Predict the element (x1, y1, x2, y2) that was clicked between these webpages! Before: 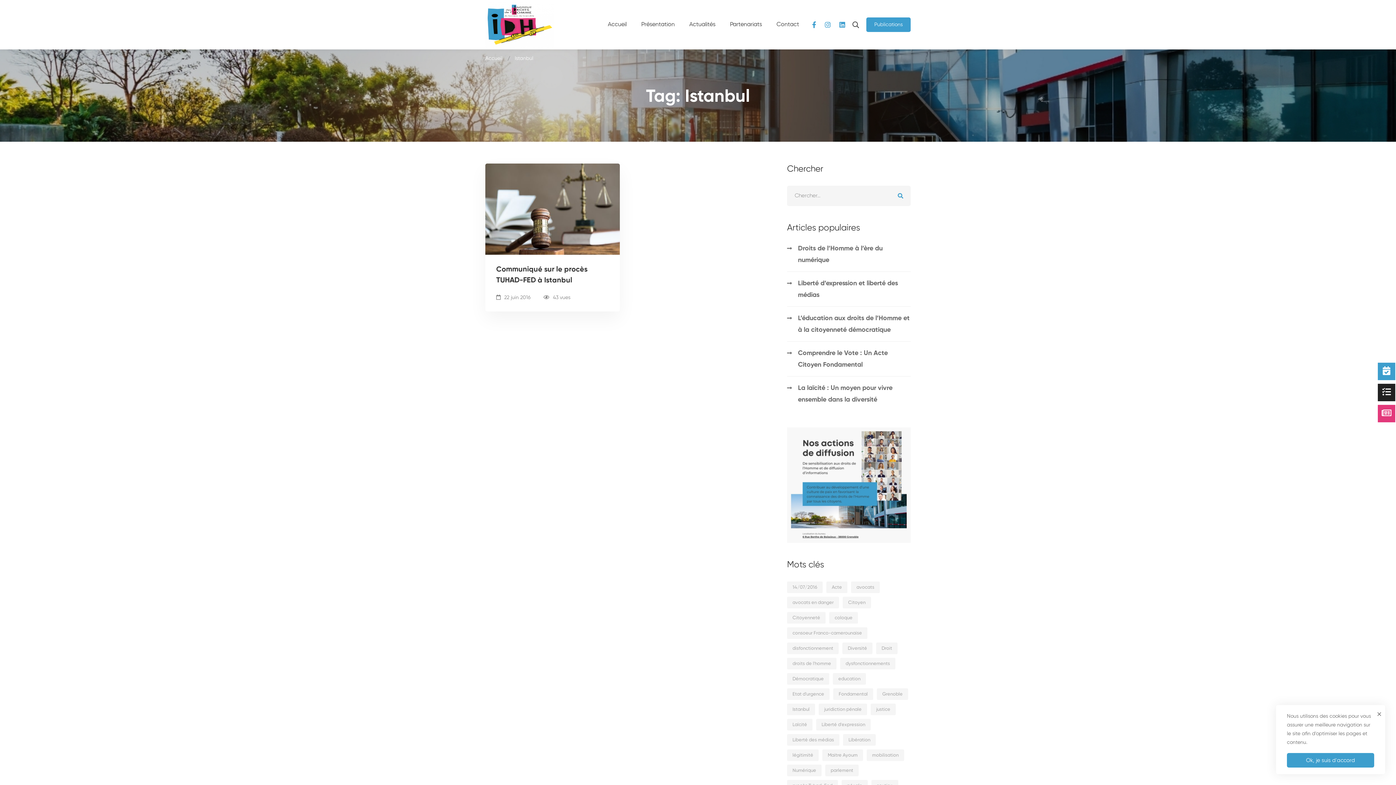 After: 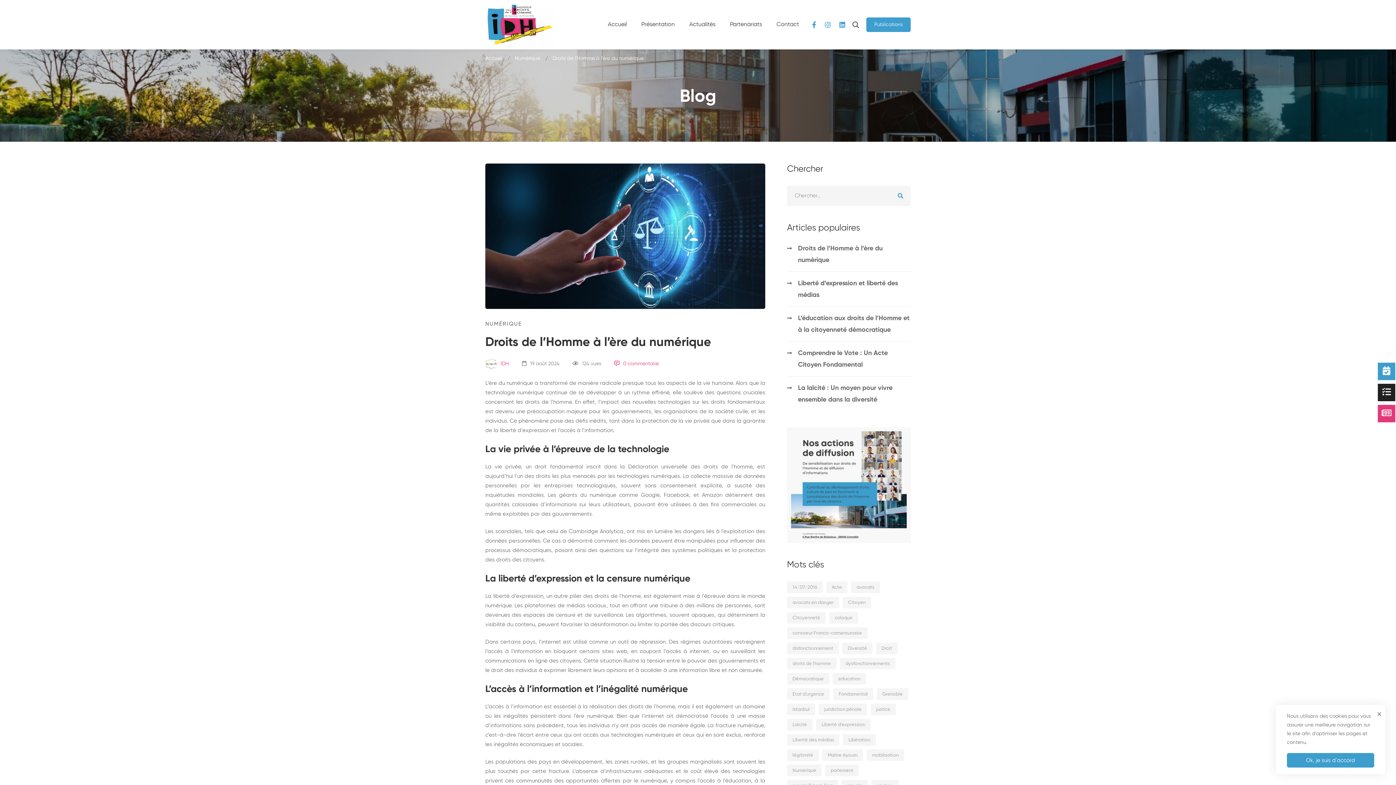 Action: bbox: (787, 237, 910, 271) label: Droits de l’Homme à l’ère du numérique